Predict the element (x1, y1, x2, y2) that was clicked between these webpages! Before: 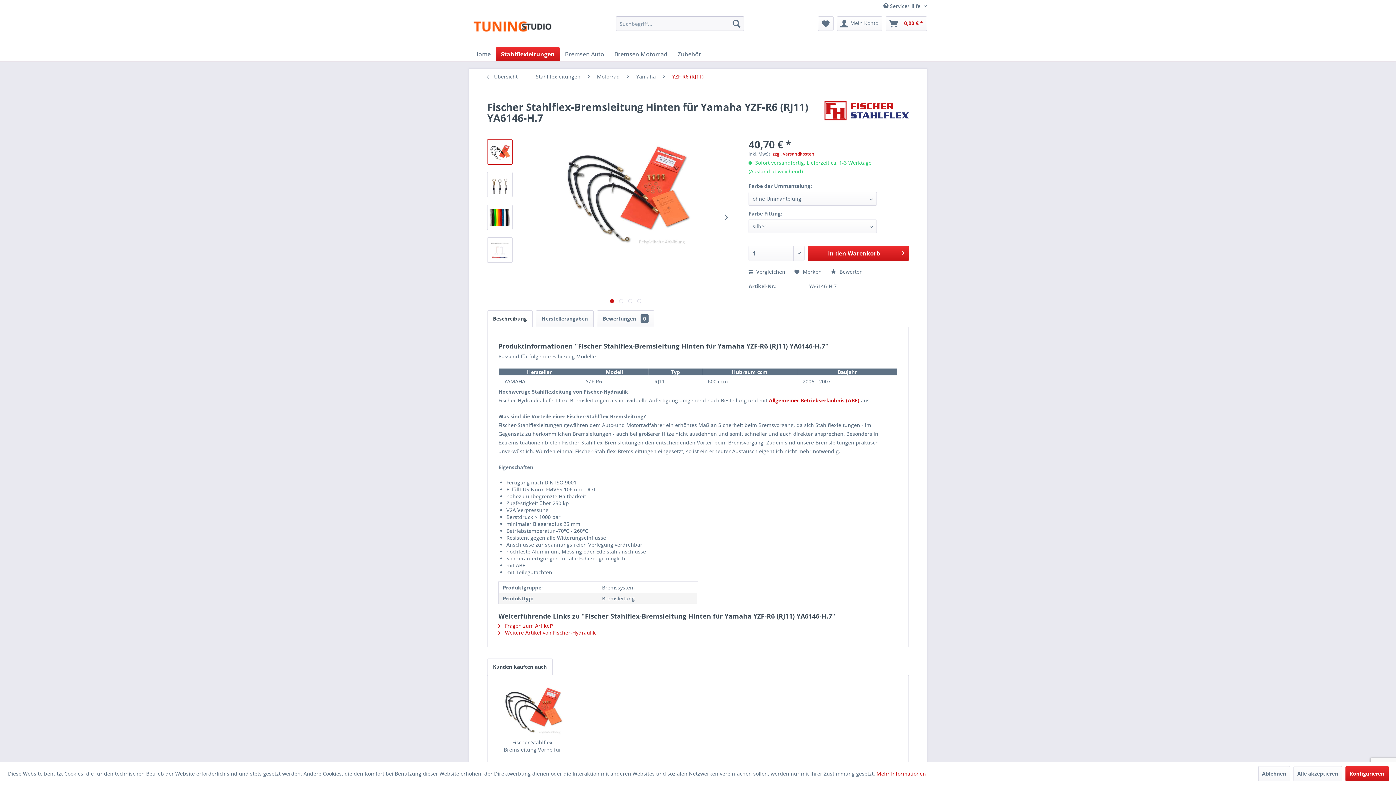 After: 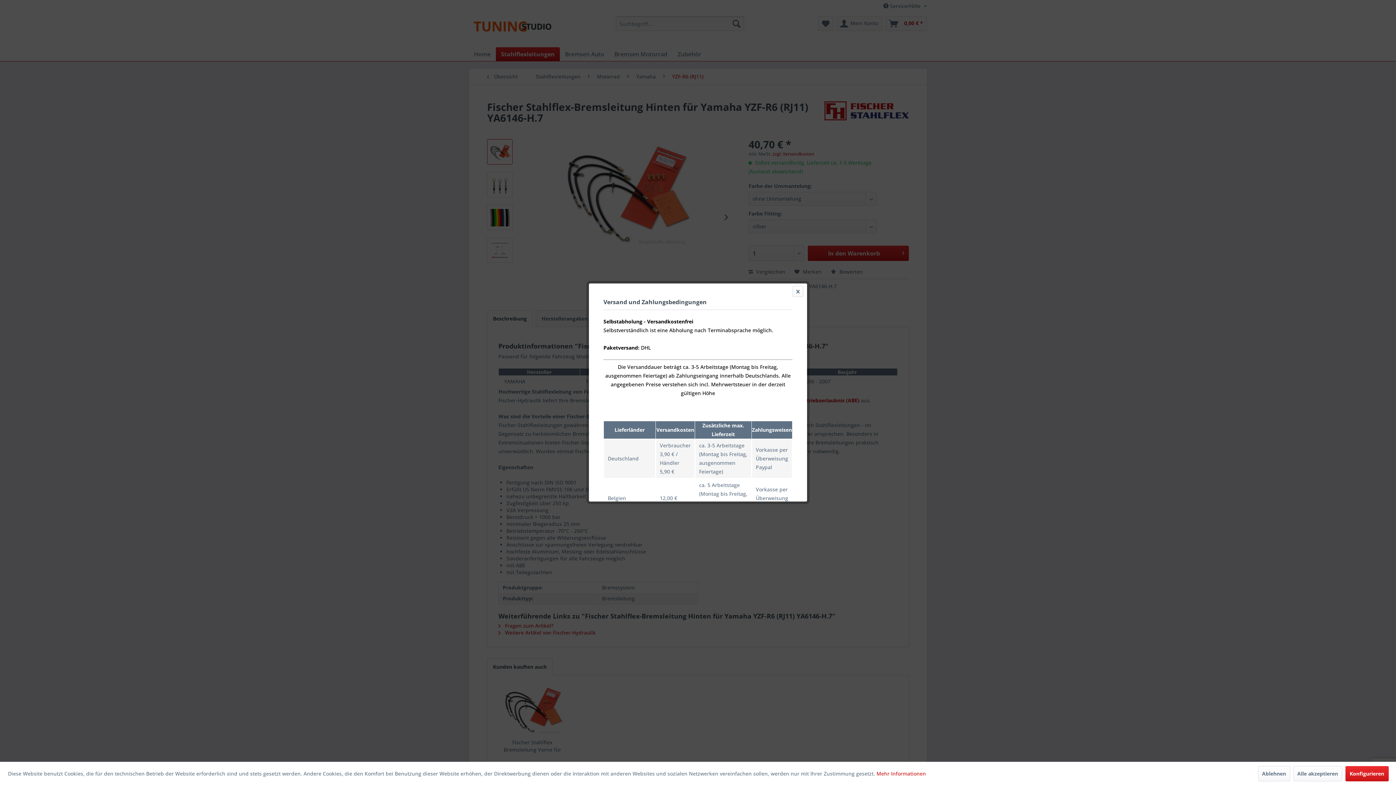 Action: label: zzgl. Versandkosten bbox: (772, 150, 814, 157)